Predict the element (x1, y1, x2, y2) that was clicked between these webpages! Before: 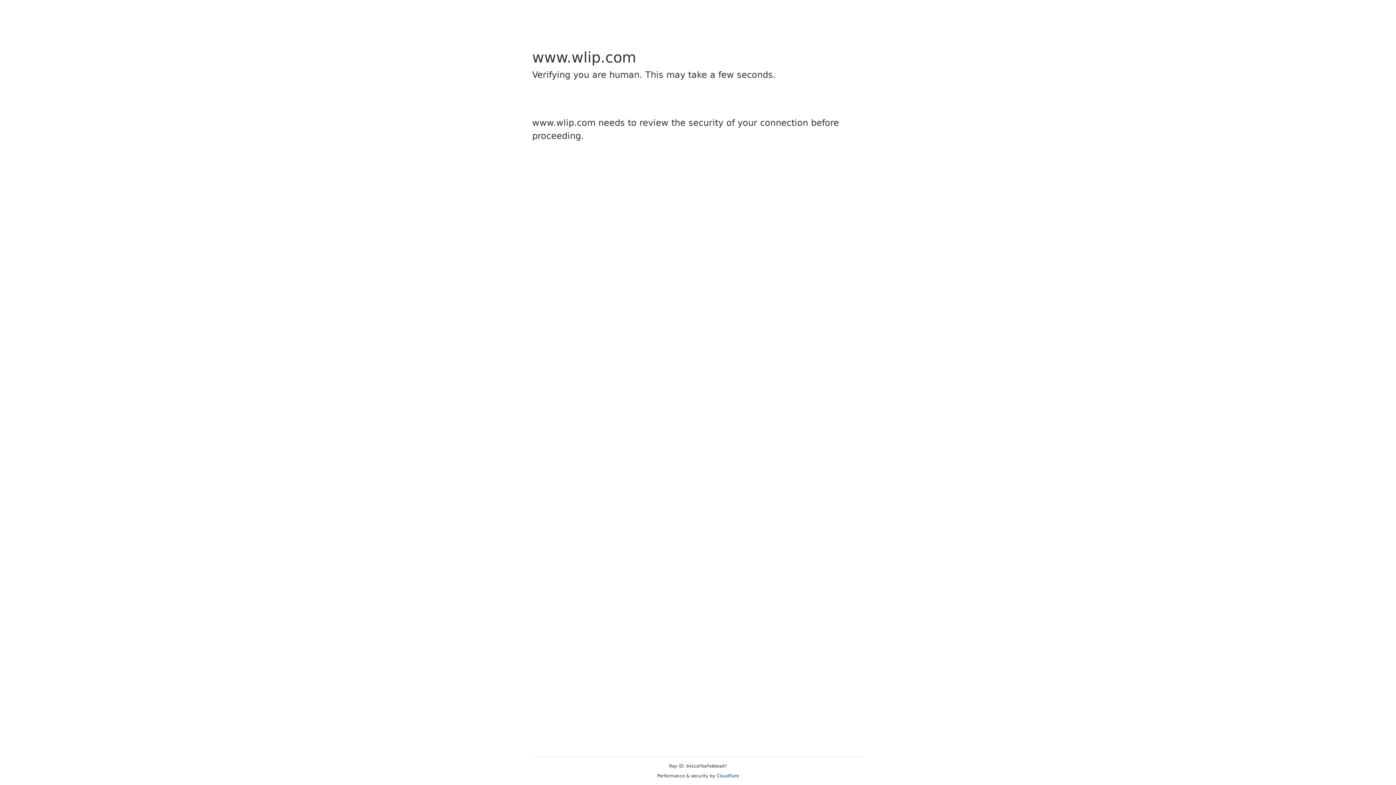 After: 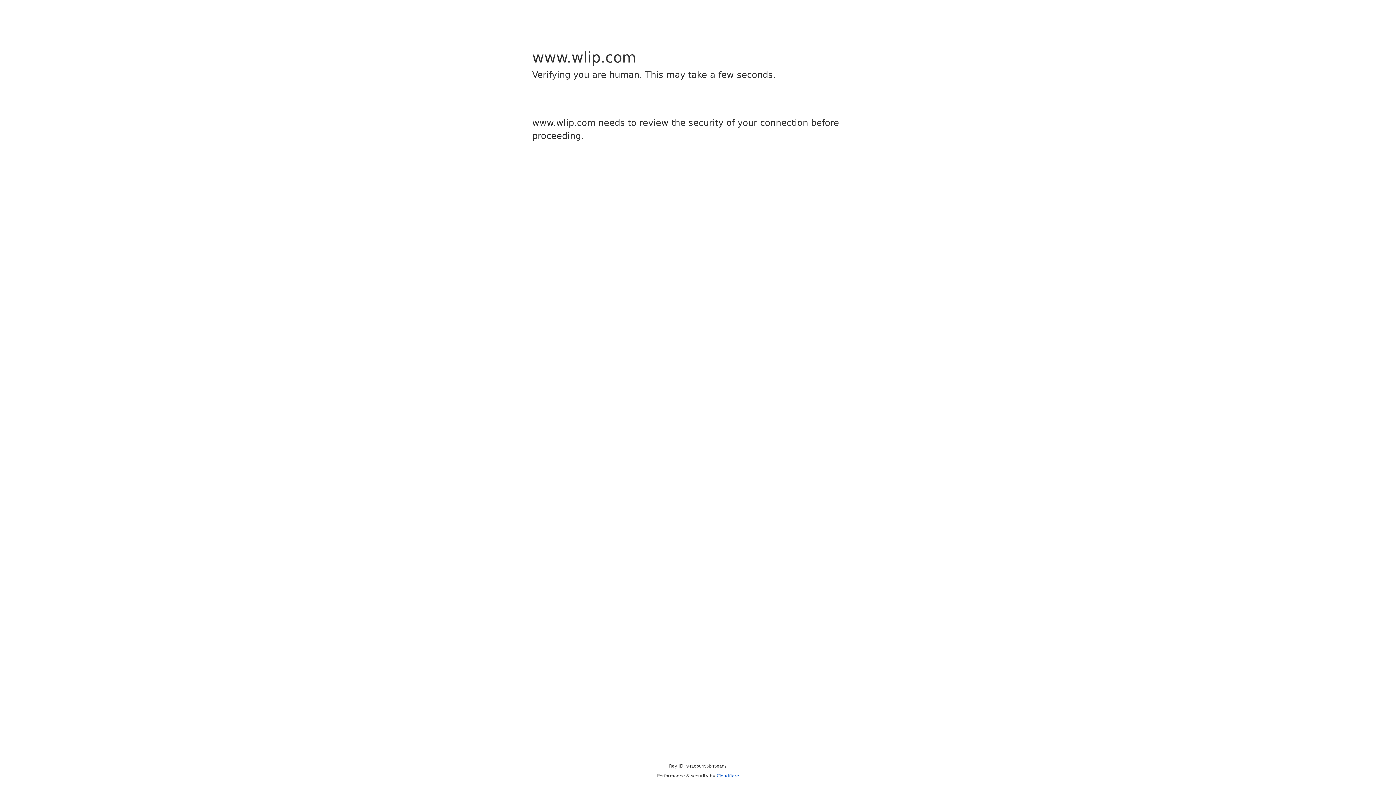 Action: label: Cloudflare bbox: (716, 773, 739, 778)